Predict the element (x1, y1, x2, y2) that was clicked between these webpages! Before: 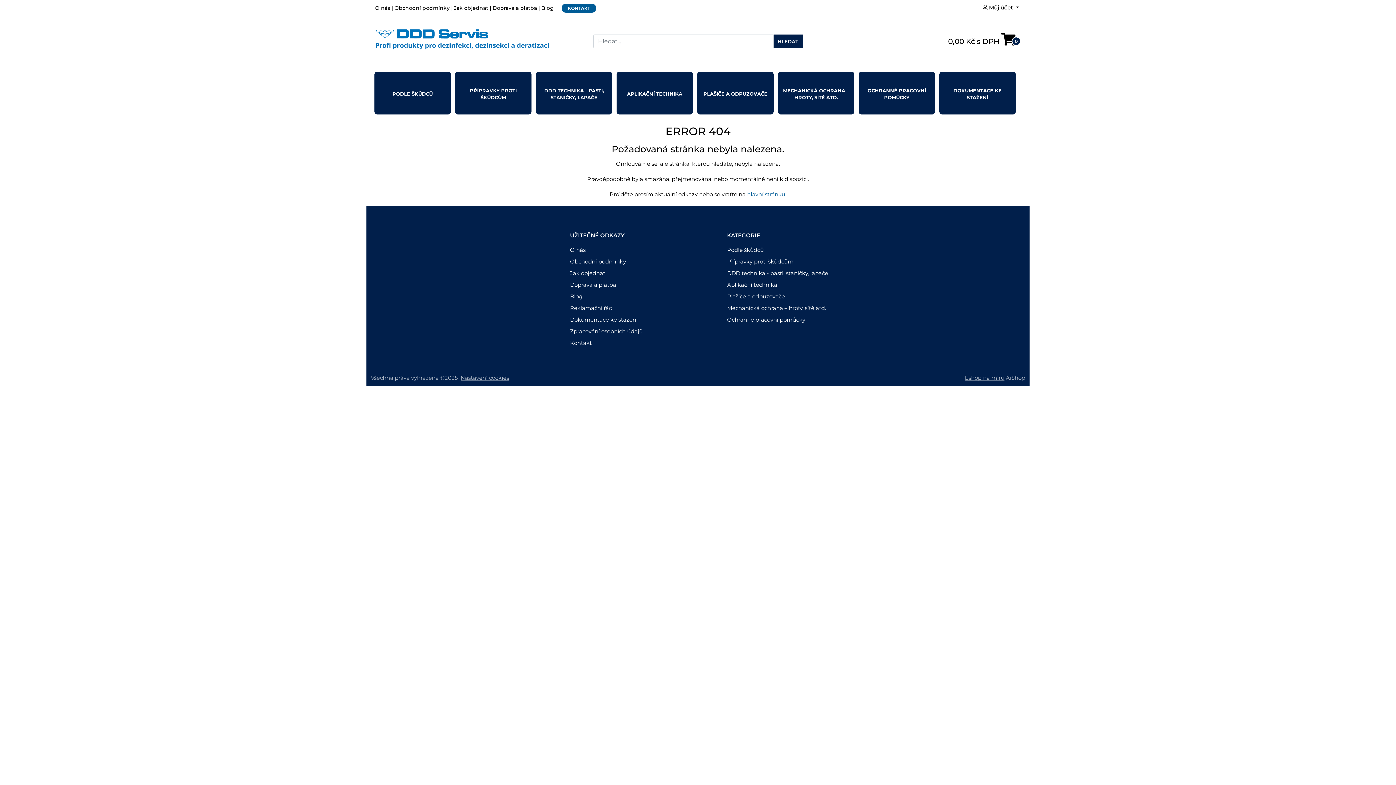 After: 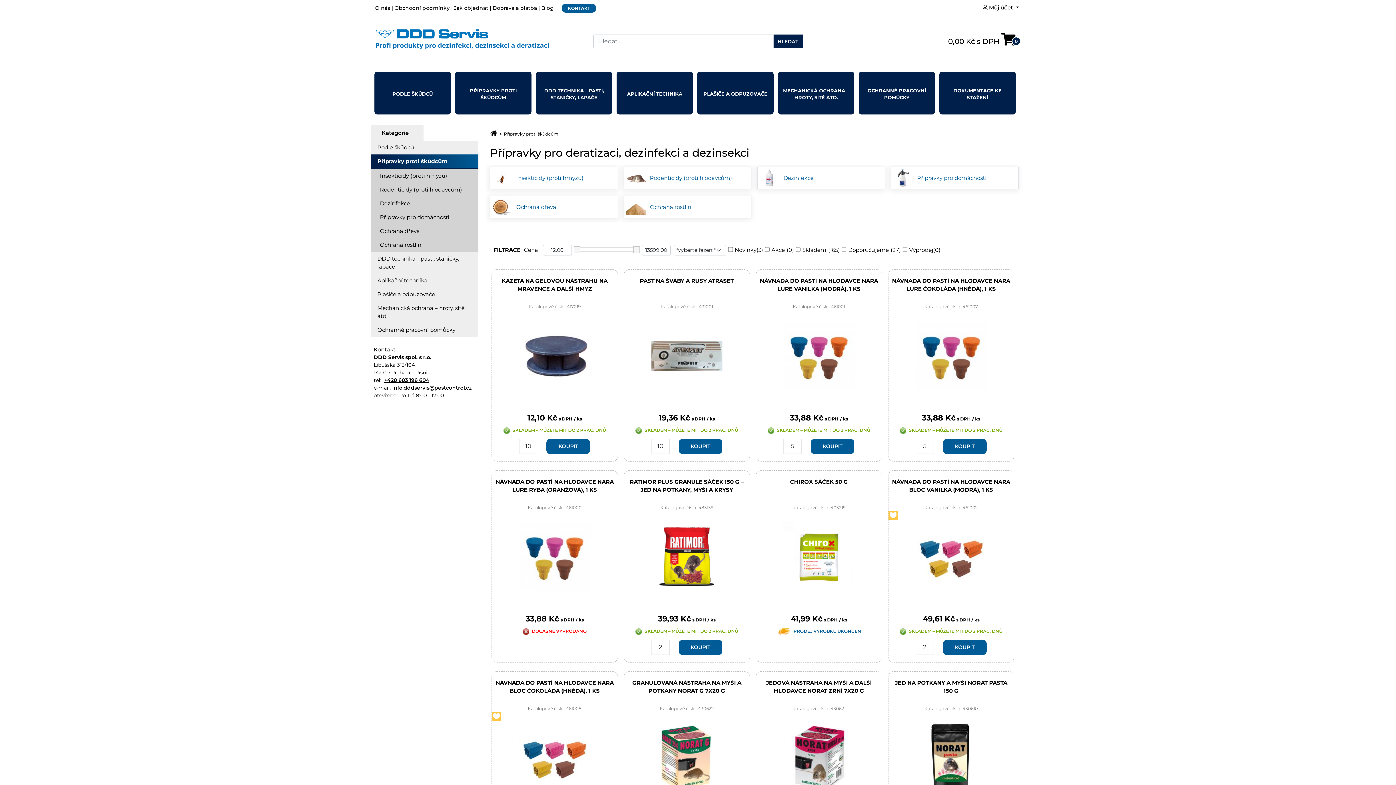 Action: bbox: (454, 70, 532, 115) label: PŘÍPRAVKY PROTI ŠKŮDCŮM